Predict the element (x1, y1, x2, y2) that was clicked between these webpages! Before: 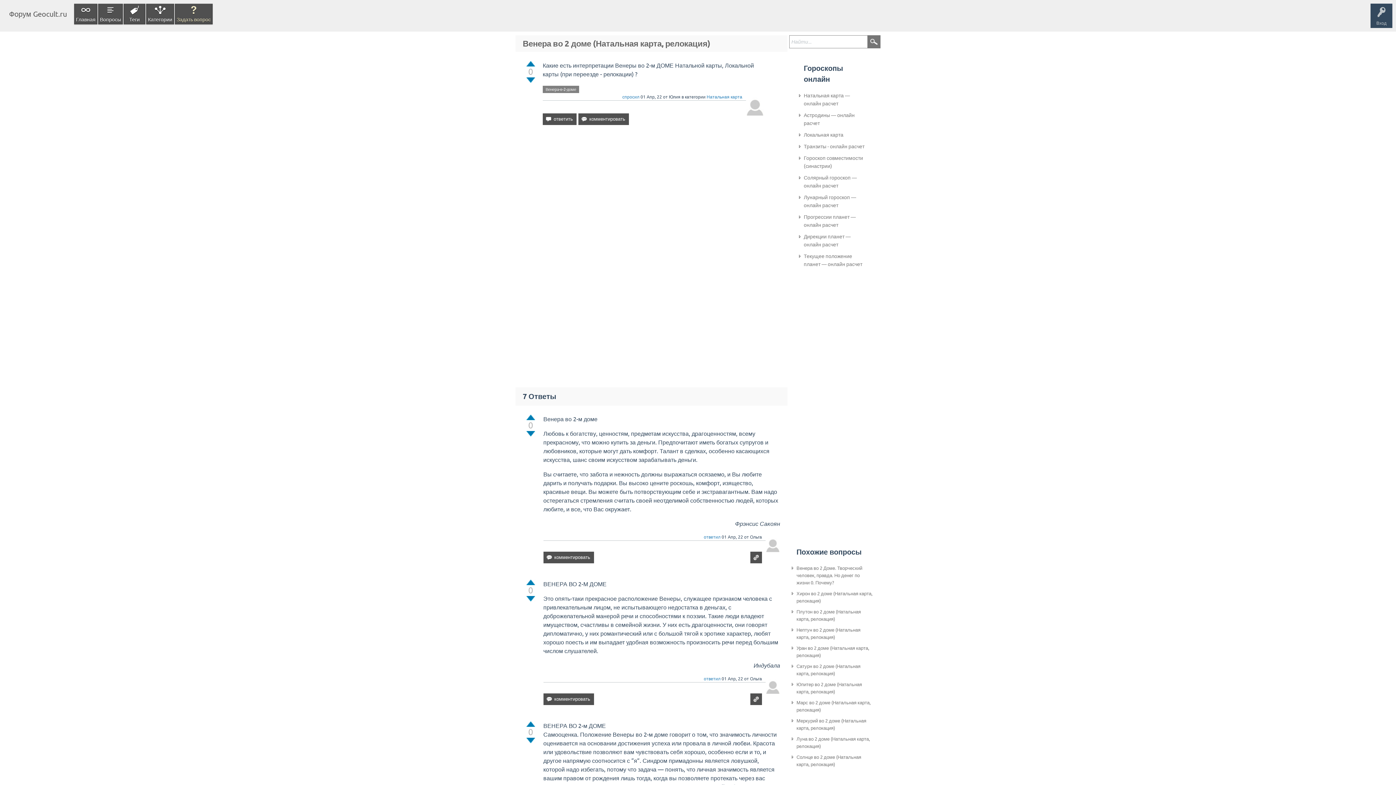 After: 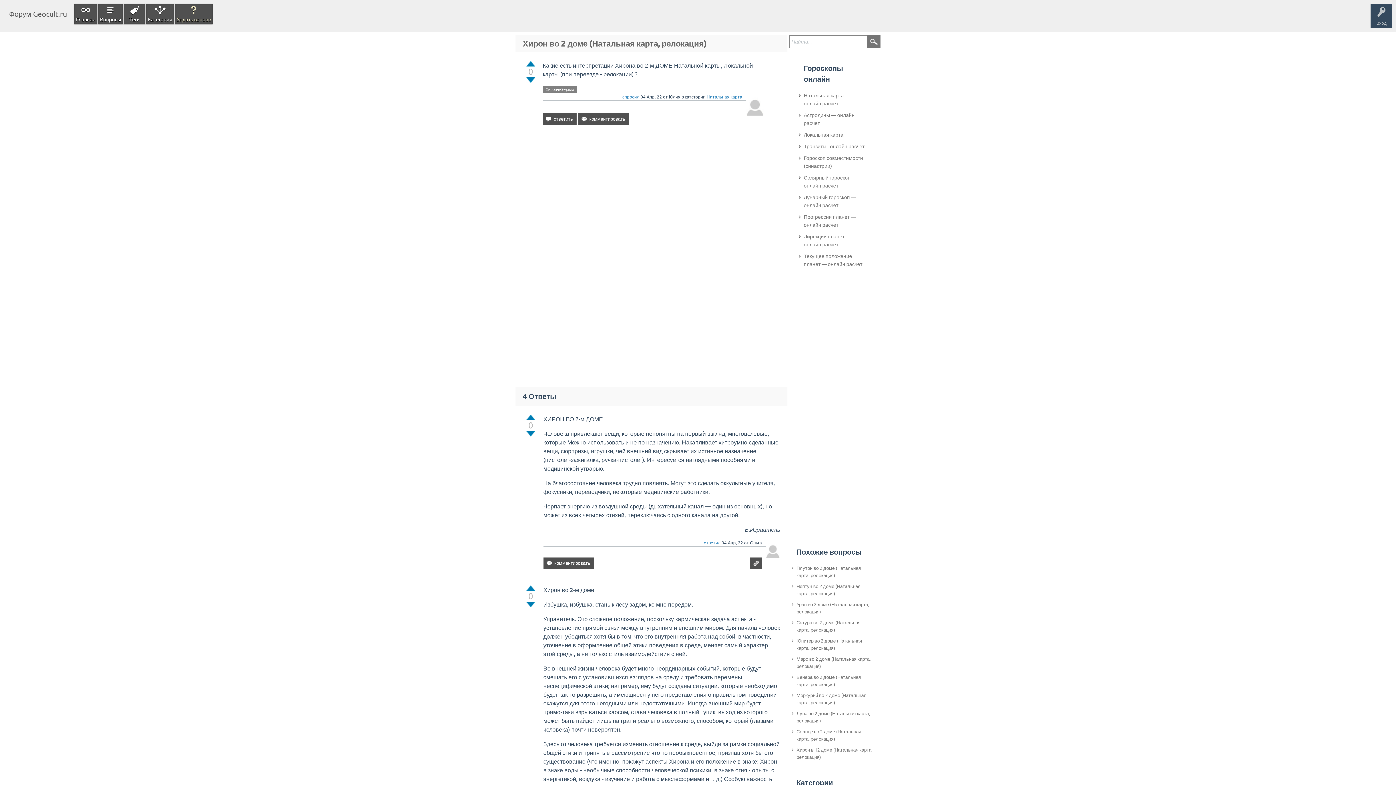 Action: label: Хирон во 2 доме (Натальная карта, релокация) bbox: (796, 588, 873, 606)